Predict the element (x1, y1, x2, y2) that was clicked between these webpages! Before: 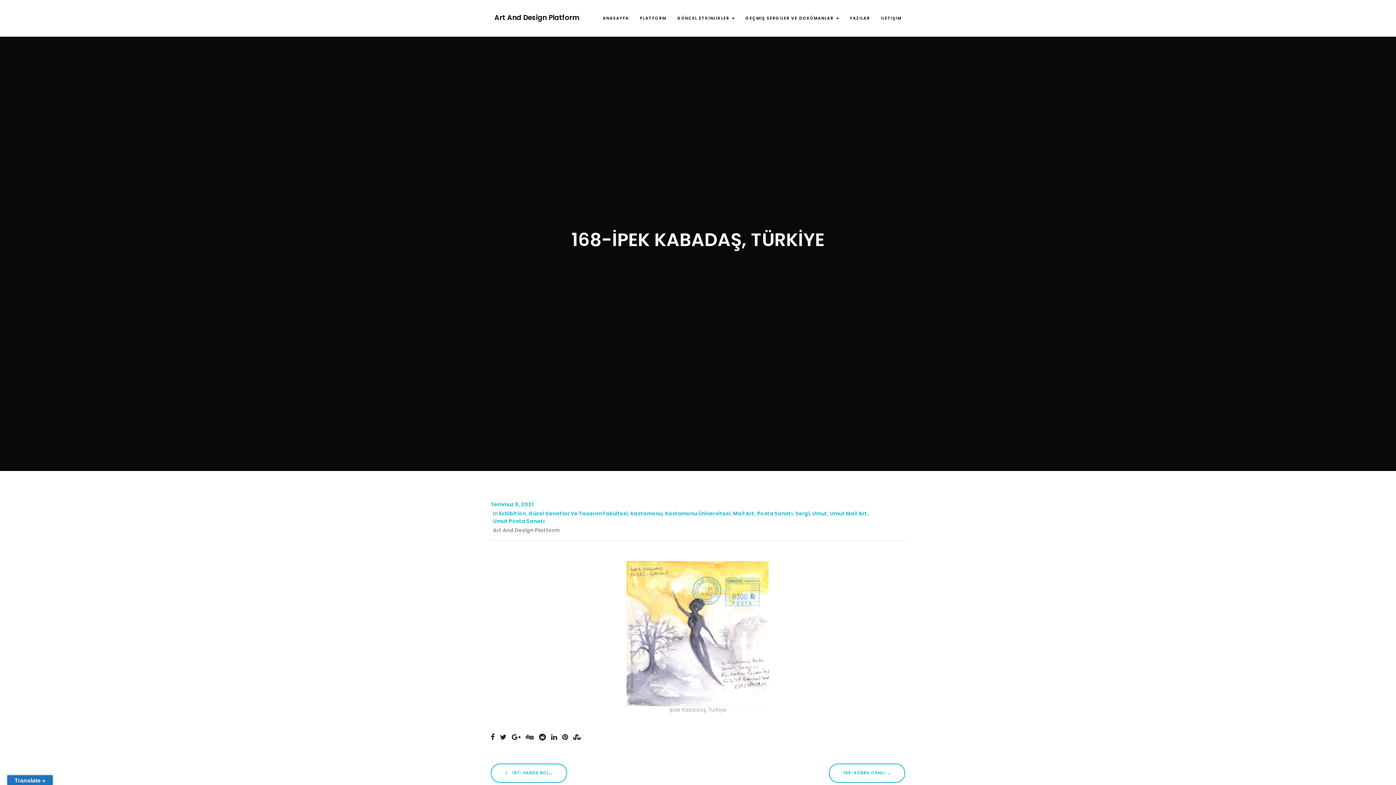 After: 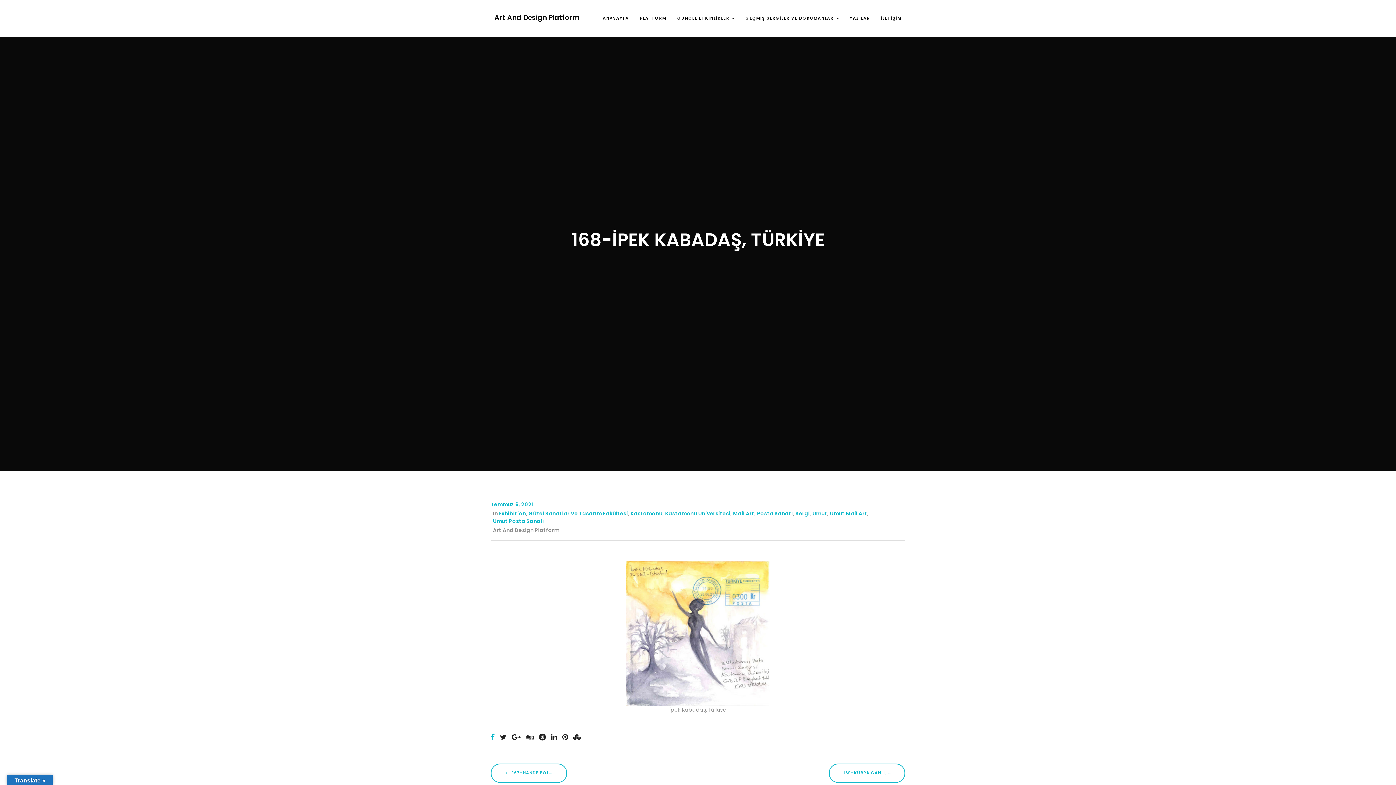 Action: bbox: (490, 734, 498, 741)